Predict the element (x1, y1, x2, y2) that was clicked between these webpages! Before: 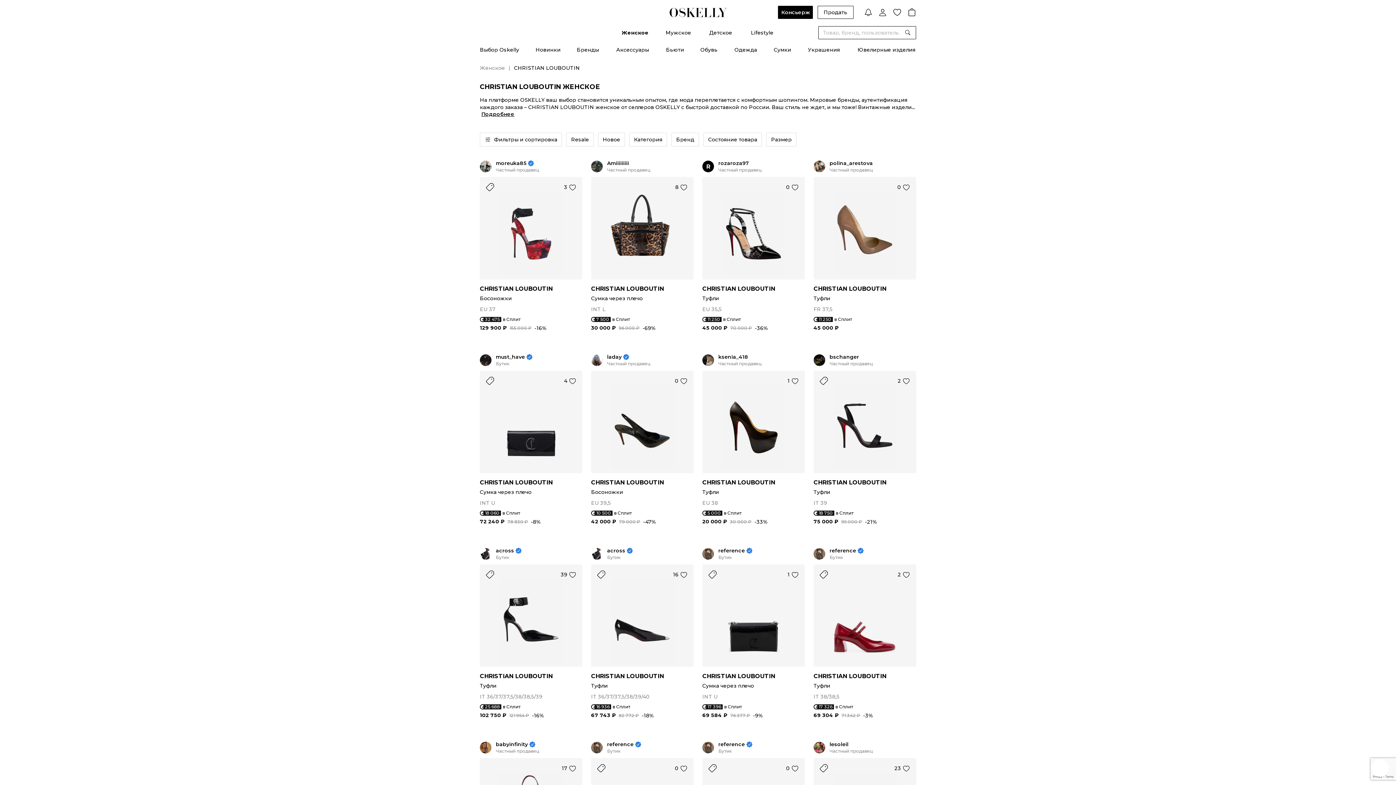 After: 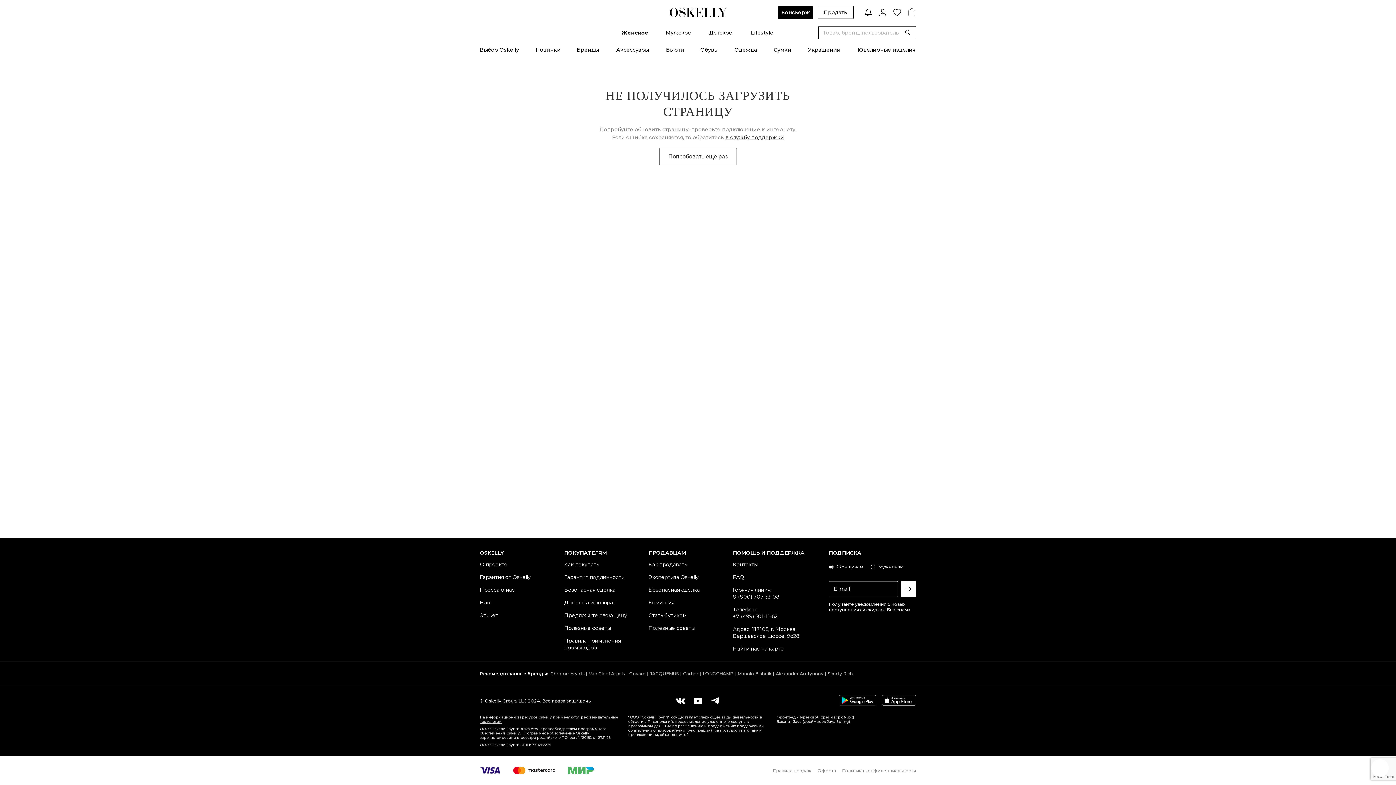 Action: label: across bbox: (496, 548, 514, 554)